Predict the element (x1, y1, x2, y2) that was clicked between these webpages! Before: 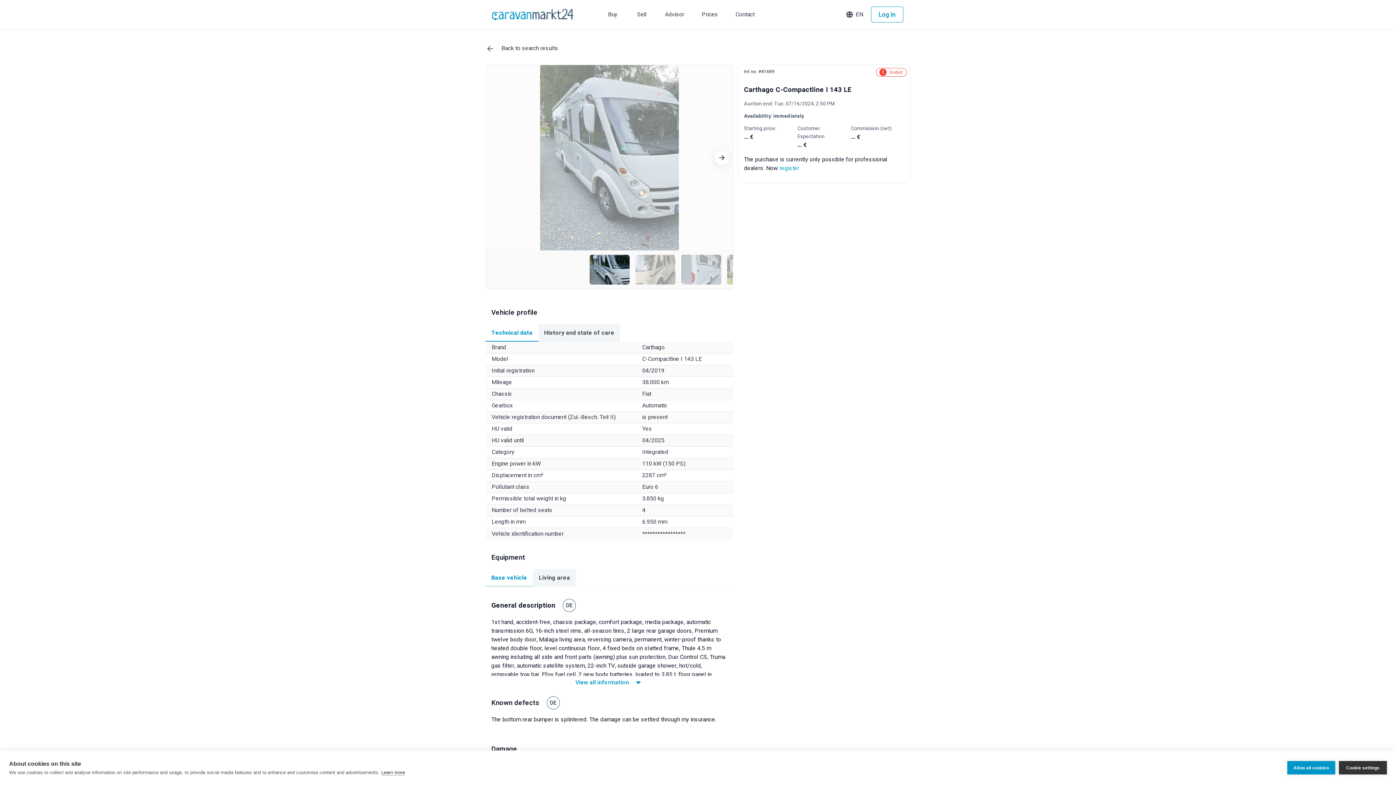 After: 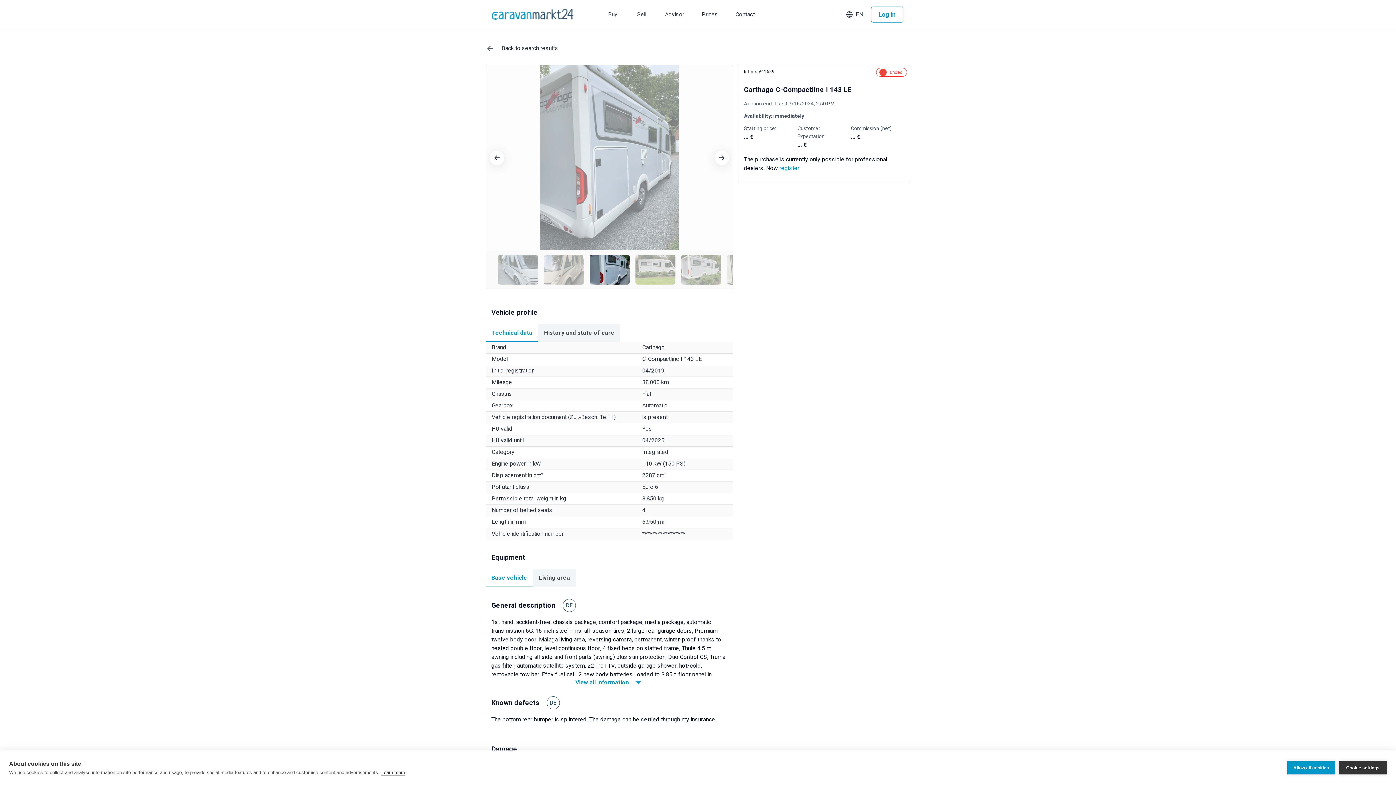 Action: bbox: (681, 254, 721, 284)